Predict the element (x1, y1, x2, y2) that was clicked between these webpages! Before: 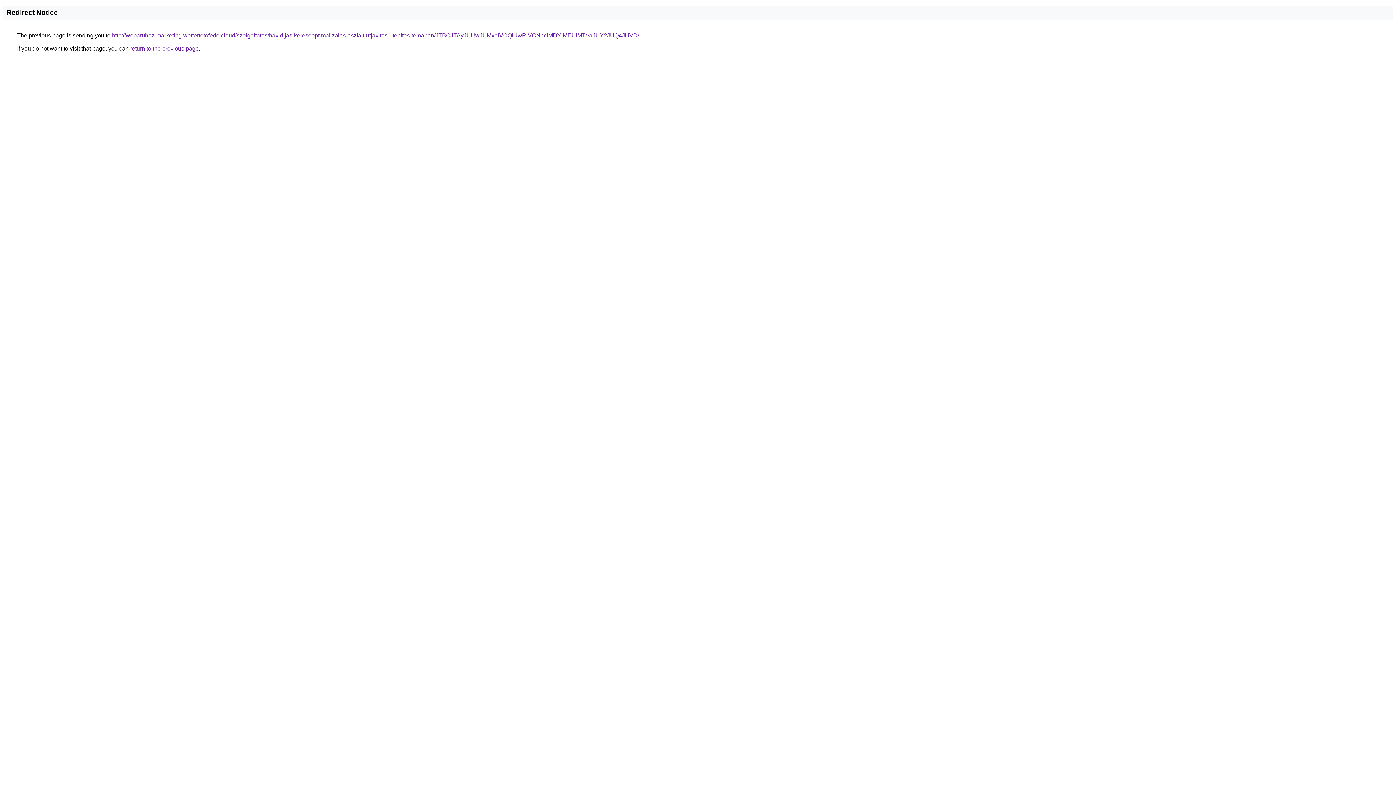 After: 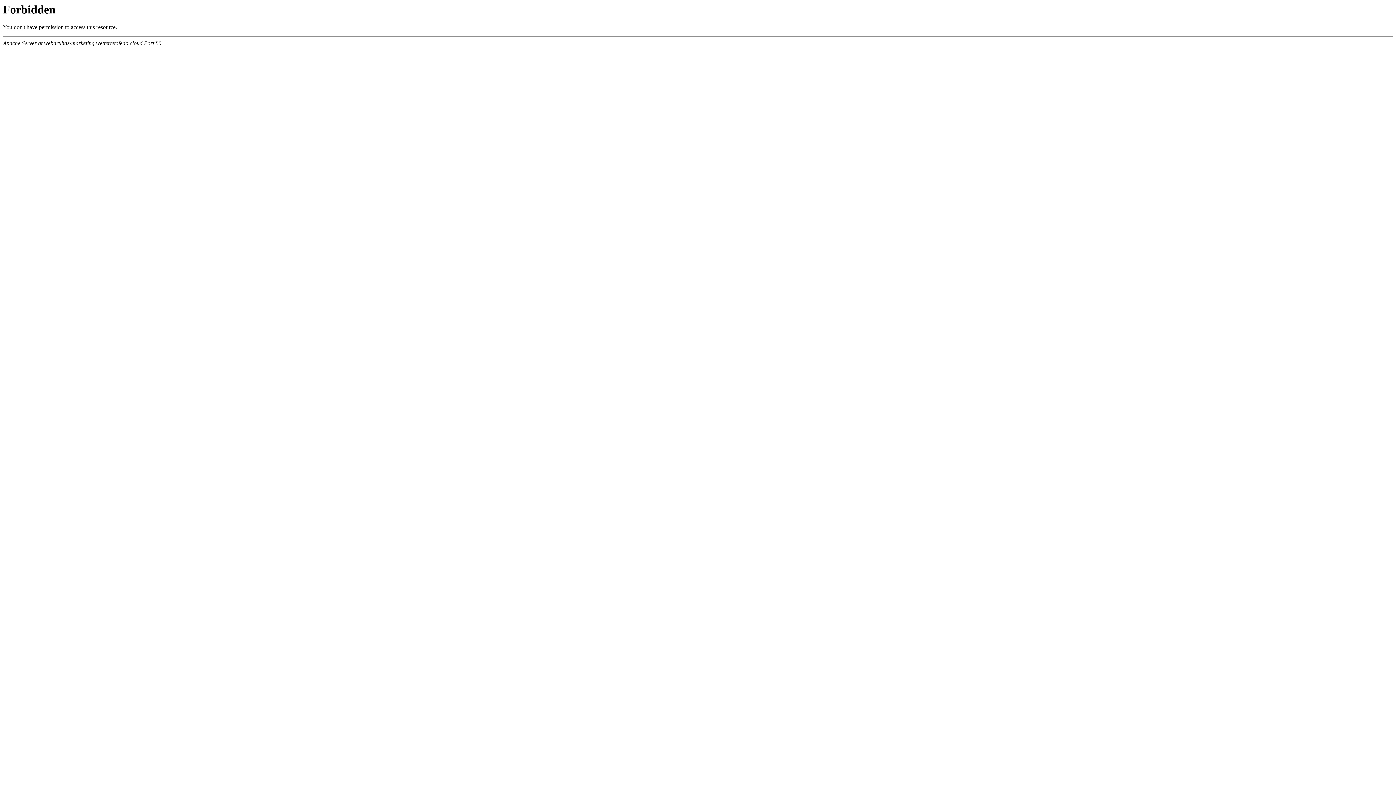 Action: bbox: (112, 32, 639, 38) label: http://webaruhaz-marketing.wettertetofedo.cloud/szolgaltatas/havidijas-keresooptimalizalas-aszfalt-utjavitas-utepites-temaban/JTBCJTAyJUUwJUMxaiVCQiUwRiVCNnclMDYlMEUlMTVaJUY2JUQ4JUVD/